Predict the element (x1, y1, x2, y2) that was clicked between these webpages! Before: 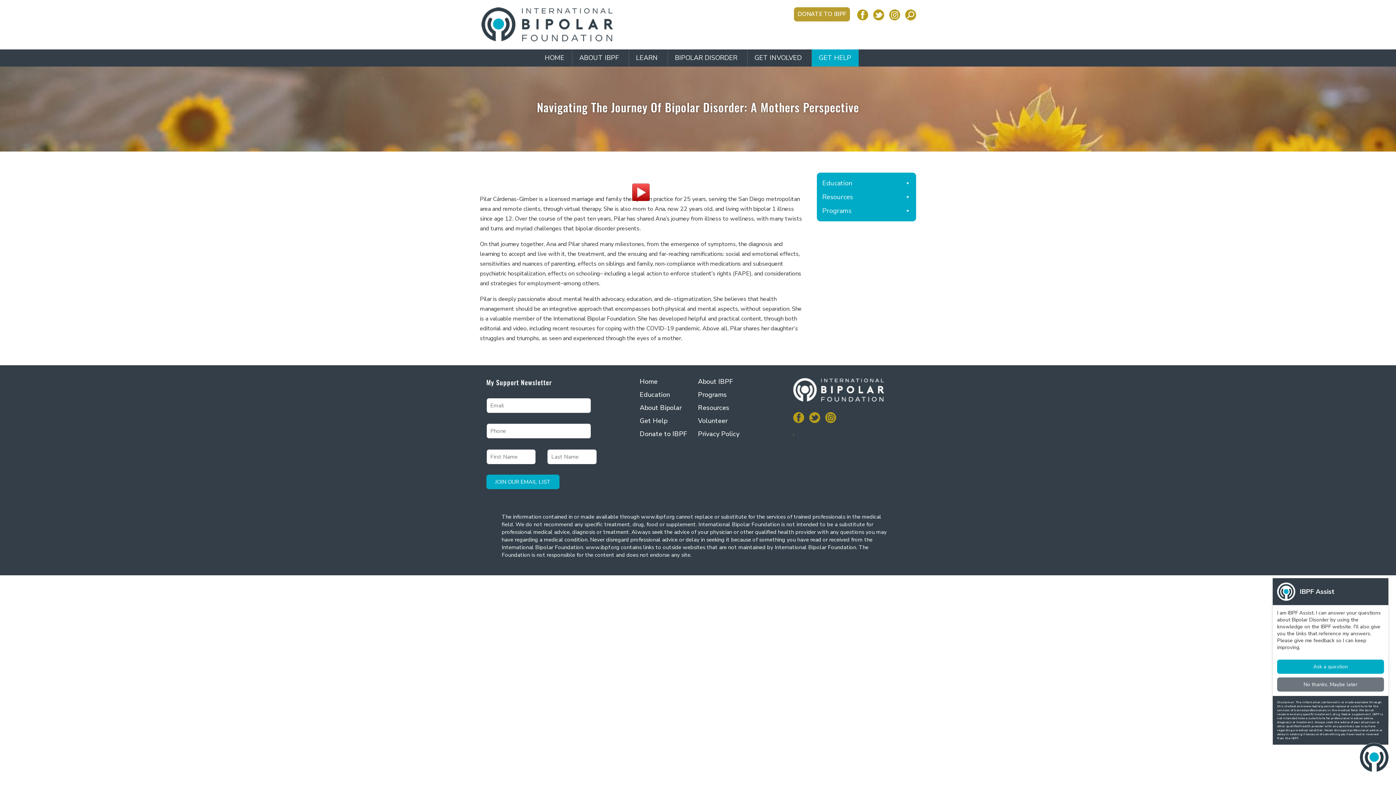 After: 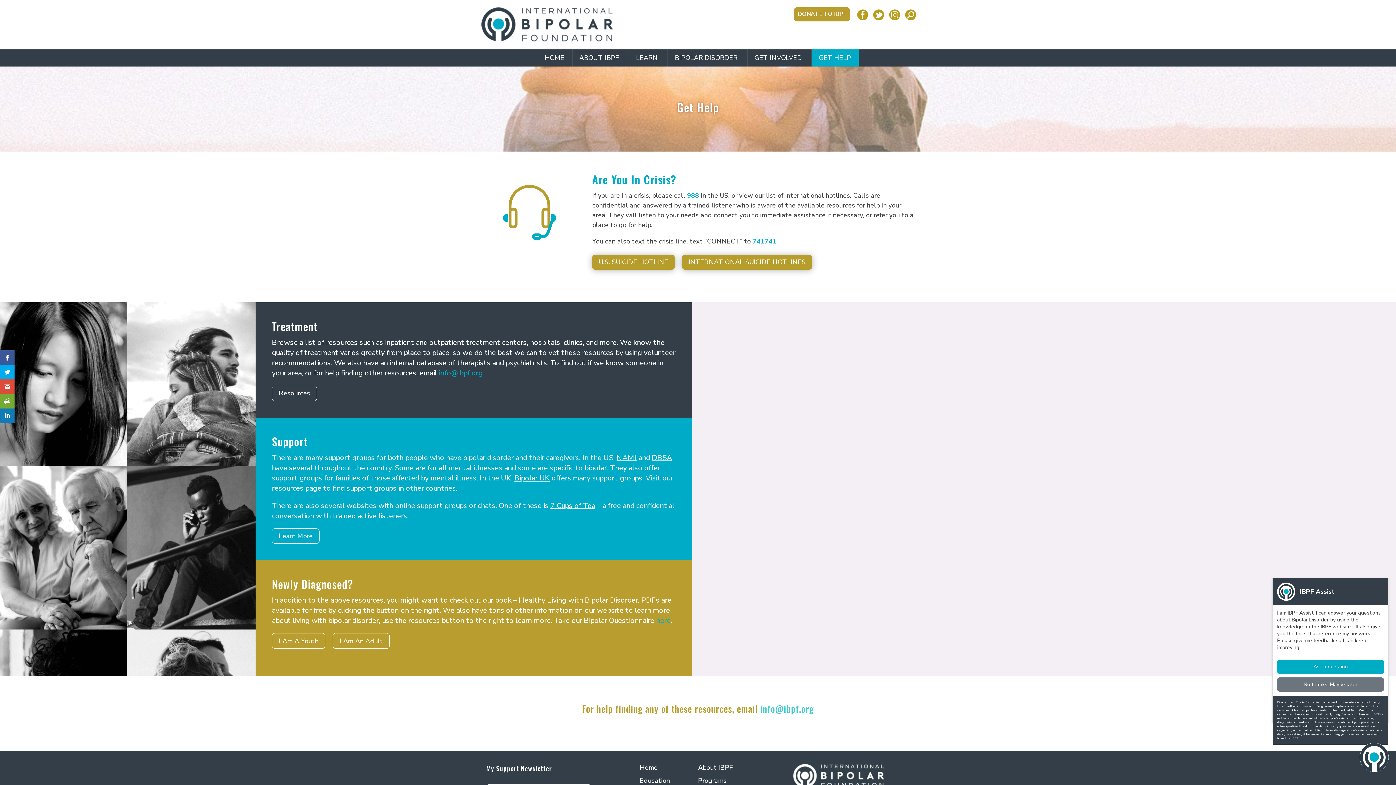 Action: bbox: (639, 416, 667, 425) label: Get Help